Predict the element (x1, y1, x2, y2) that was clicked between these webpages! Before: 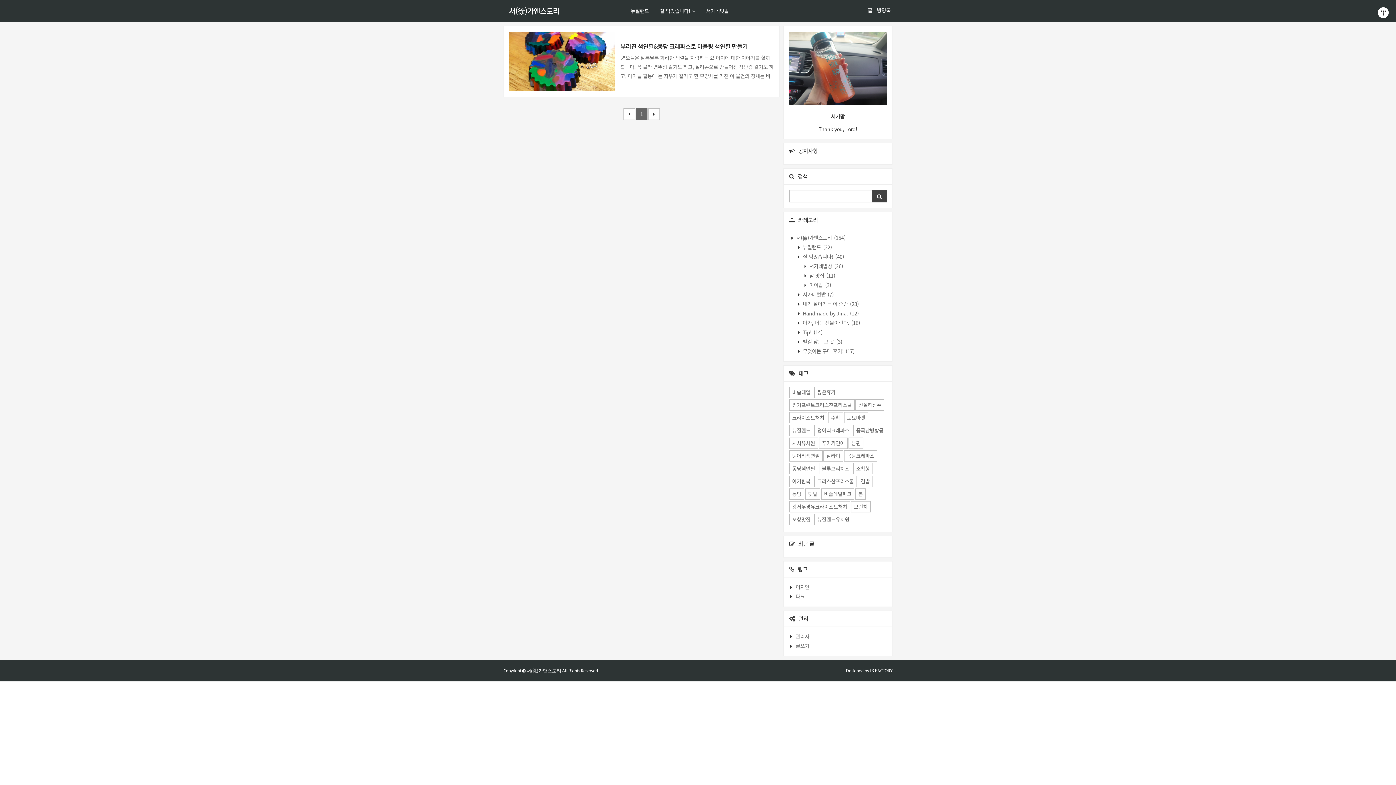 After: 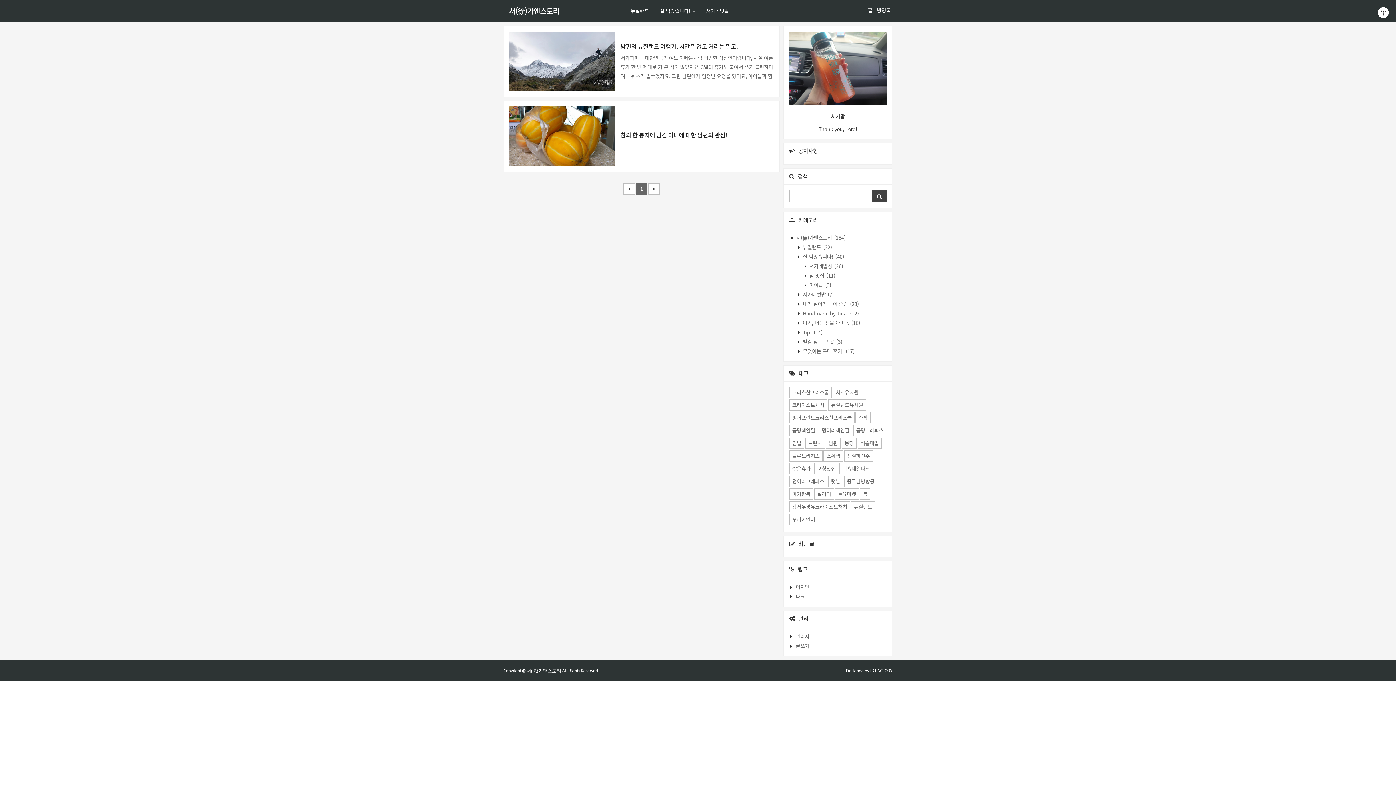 Action: label: 남편 bbox: (848, 437, 863, 449)